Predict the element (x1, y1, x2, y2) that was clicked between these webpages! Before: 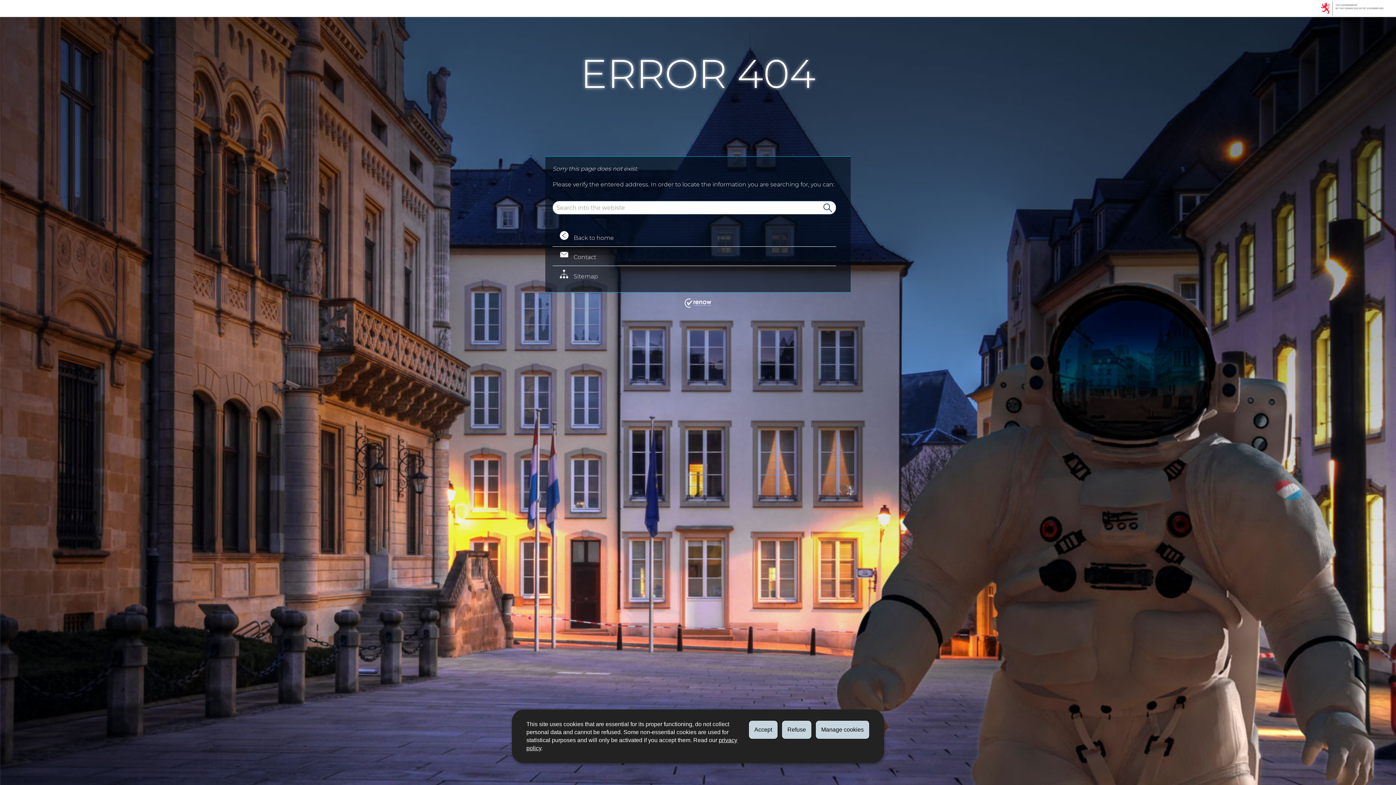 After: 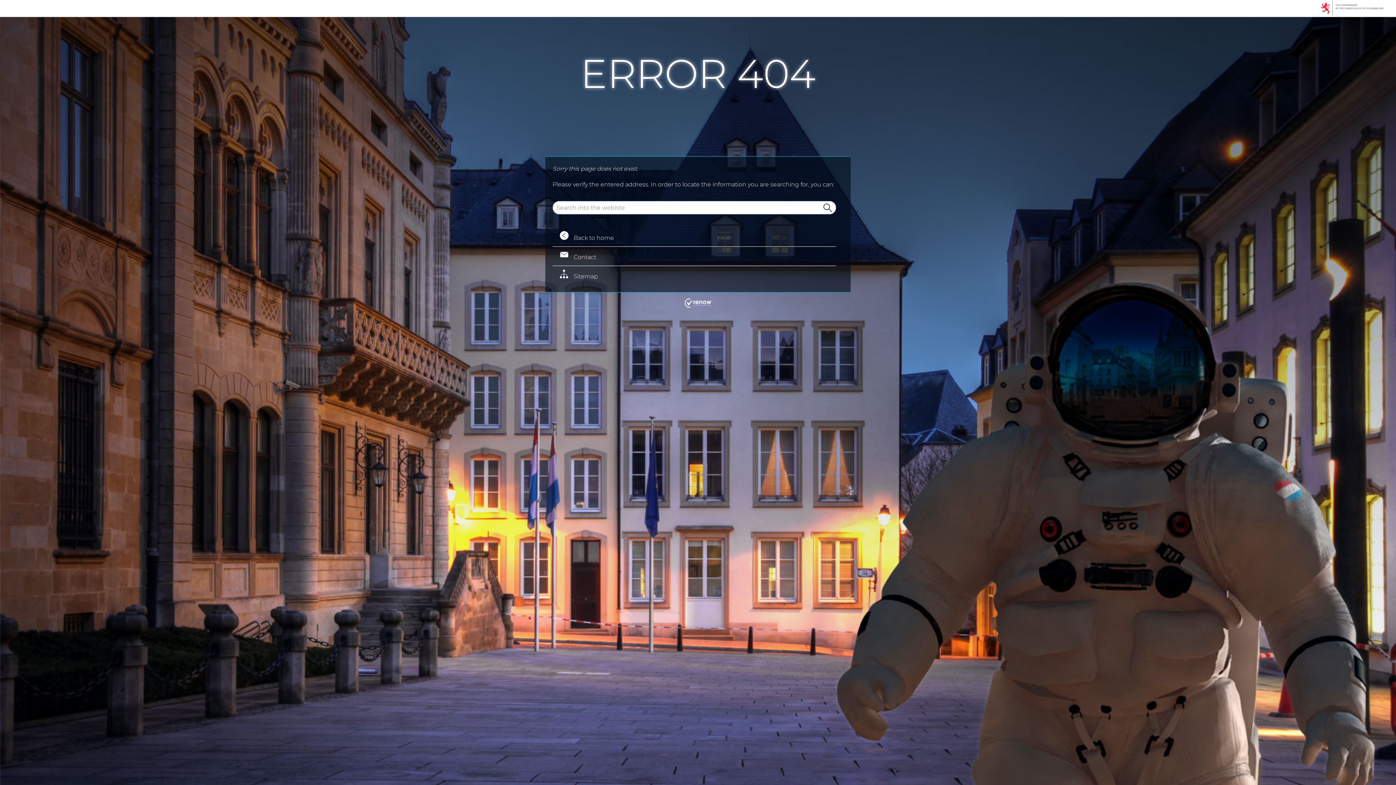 Action: bbox: (781, 720, 812, 739) label: Refuse